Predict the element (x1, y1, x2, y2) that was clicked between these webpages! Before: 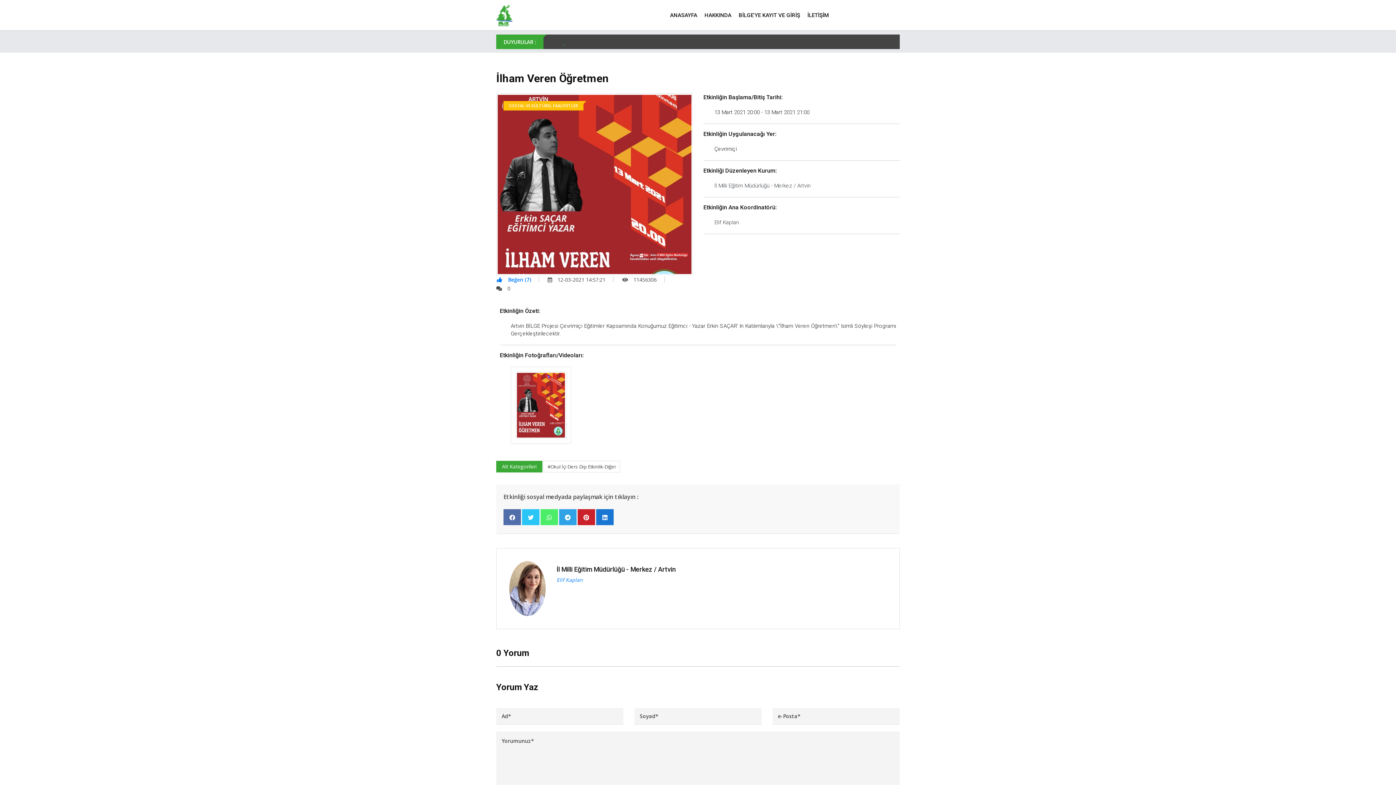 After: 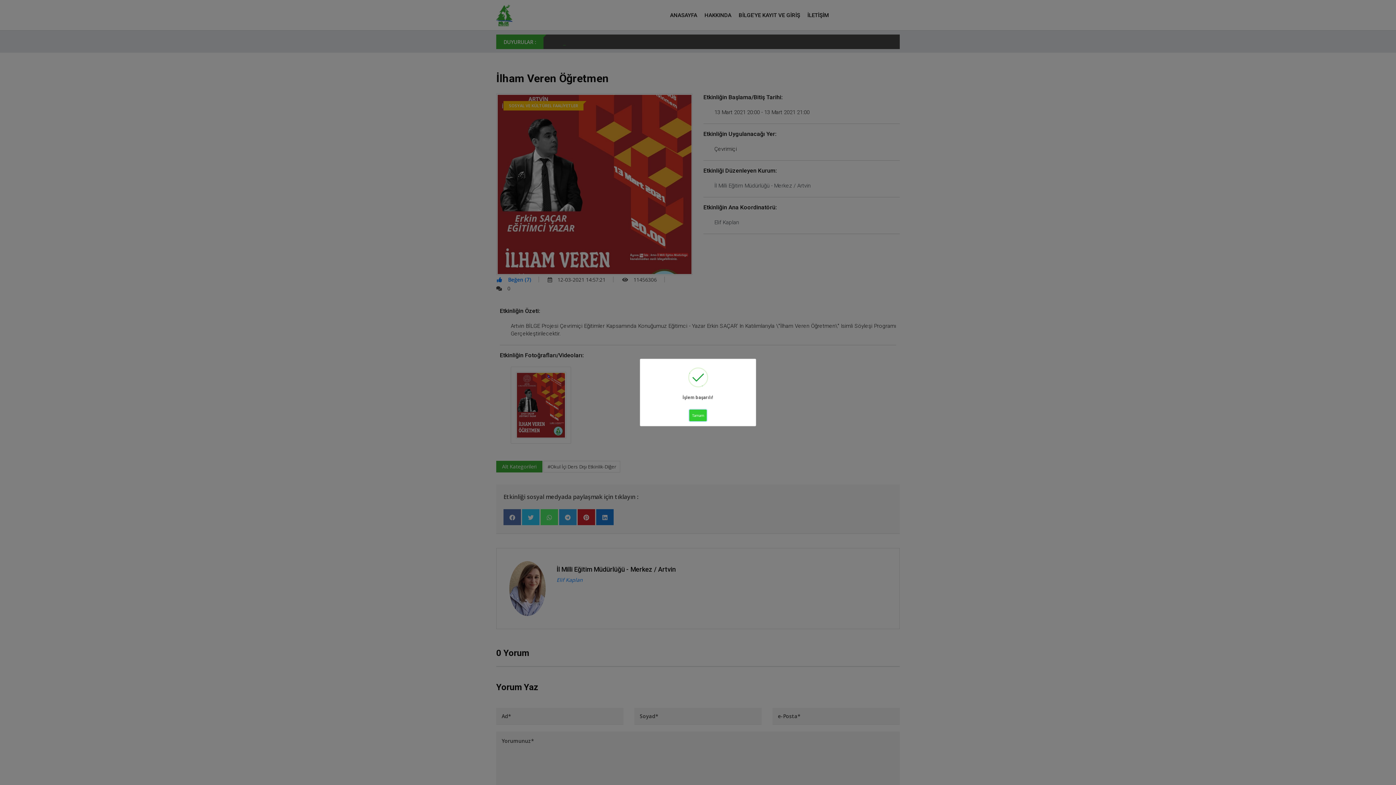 Action: label: Beğen (7) bbox: (496, 276, 531, 283)